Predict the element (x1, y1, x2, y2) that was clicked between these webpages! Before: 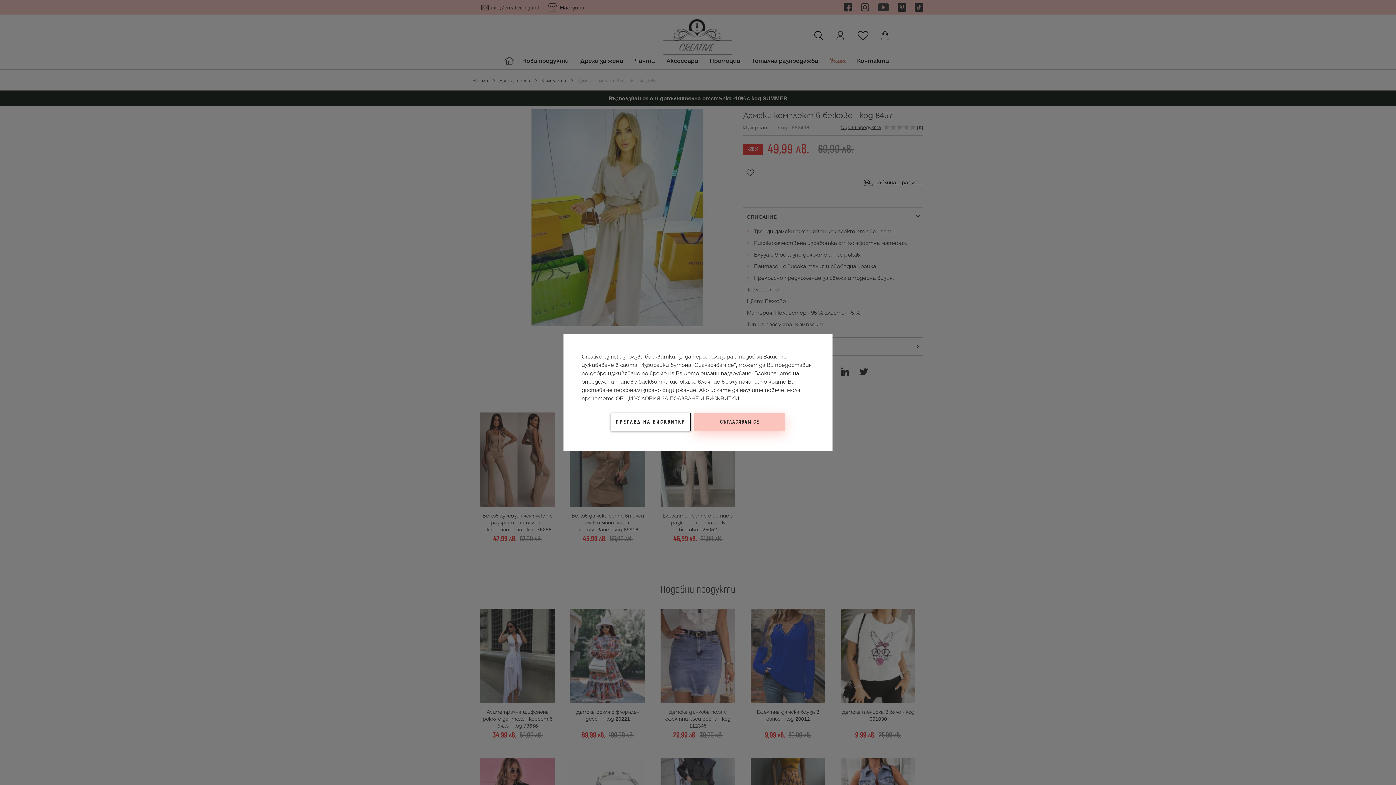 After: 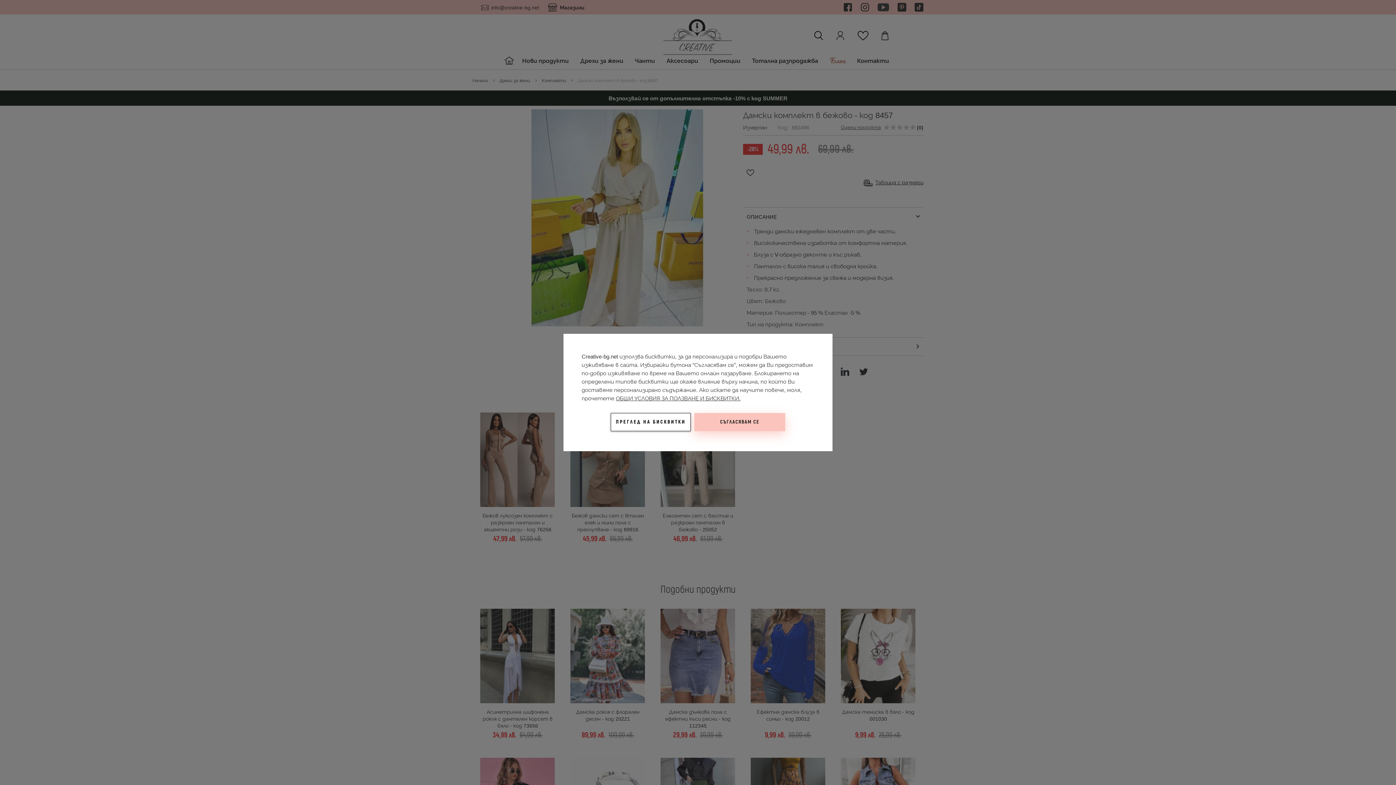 Action: label: ОБЩИ УСЛОВИЯ ЗА ПОЛЗВАНЕ И БИСКВИТКИ. bbox: (616, 394, 740, 402)